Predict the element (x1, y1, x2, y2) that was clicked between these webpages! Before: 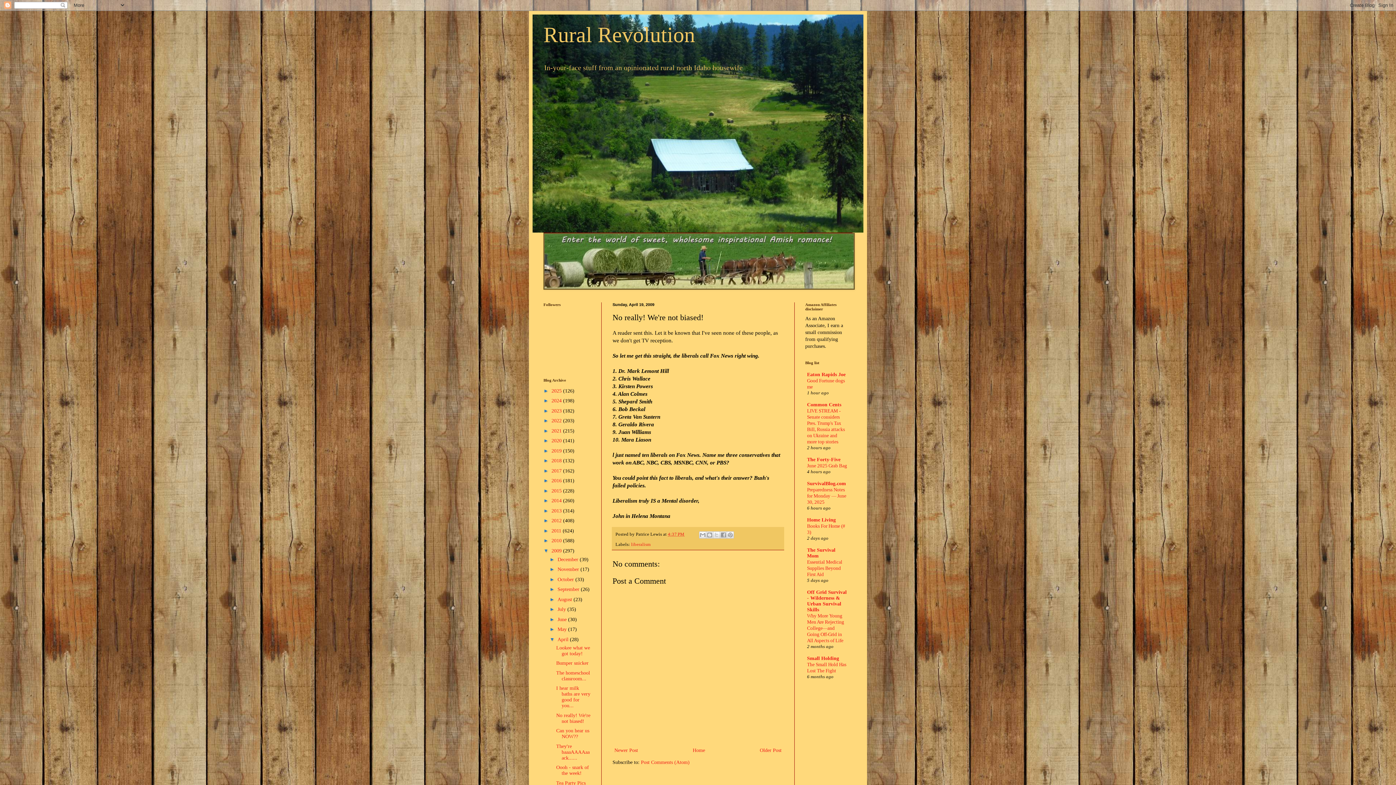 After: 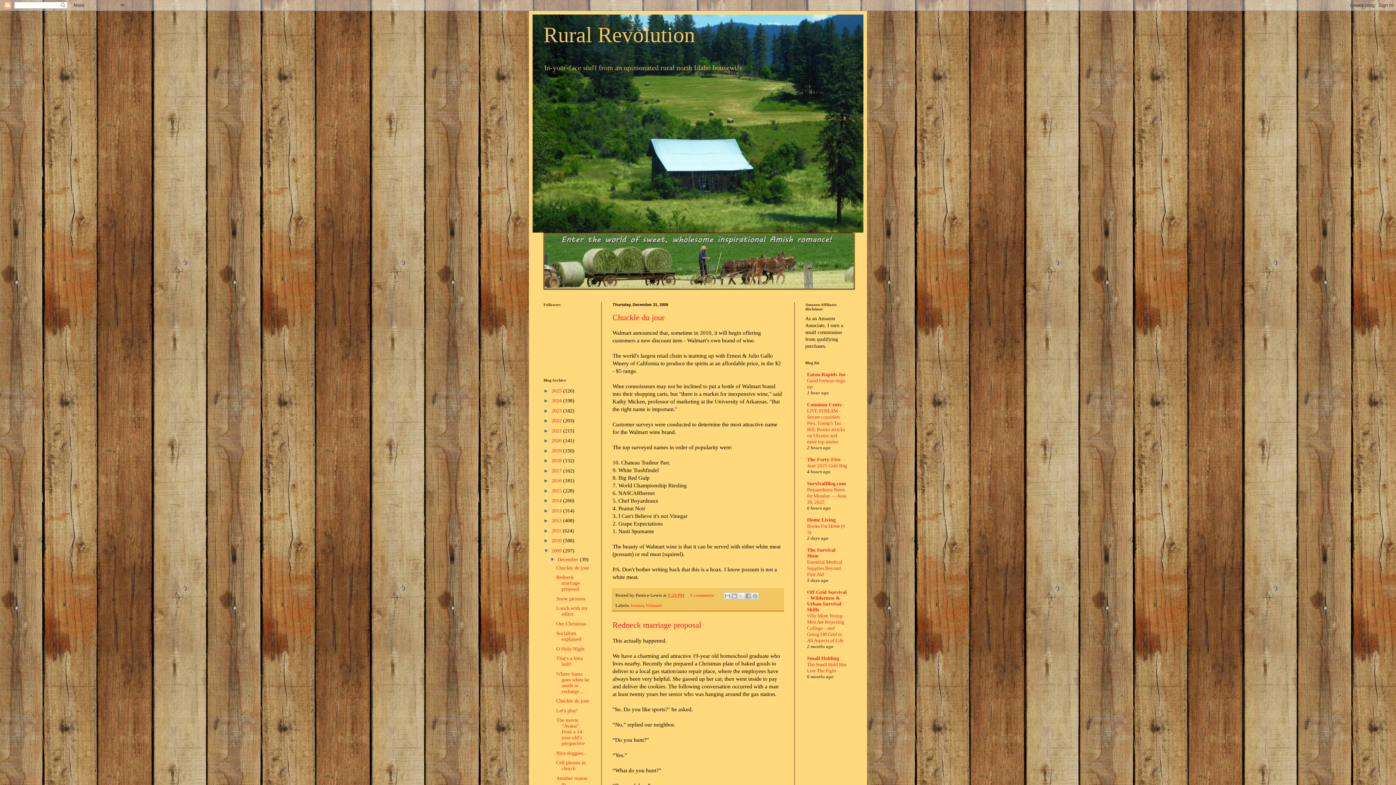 Action: bbox: (551, 548, 563, 553) label: 2009 